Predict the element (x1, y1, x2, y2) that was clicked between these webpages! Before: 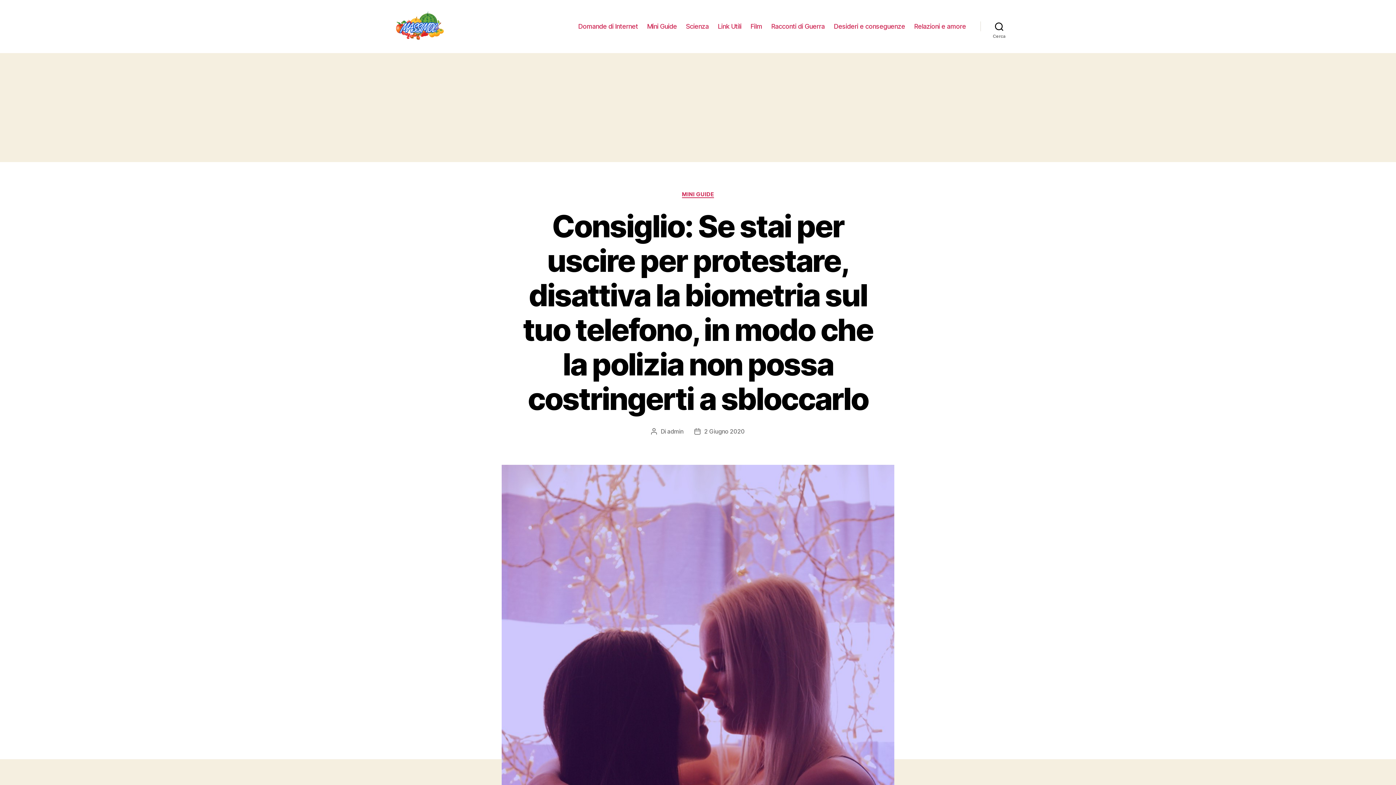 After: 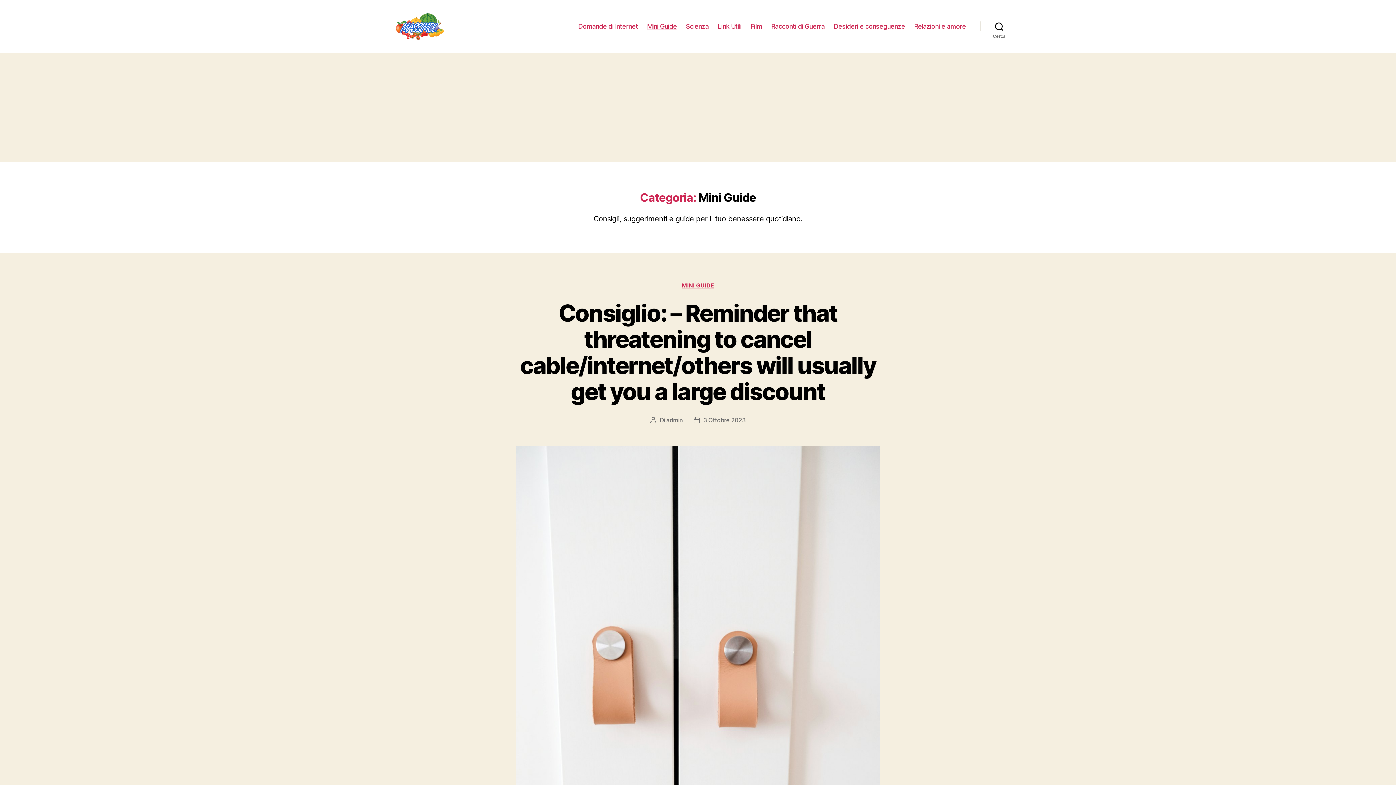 Action: bbox: (647, 22, 677, 30) label: Mini Guide